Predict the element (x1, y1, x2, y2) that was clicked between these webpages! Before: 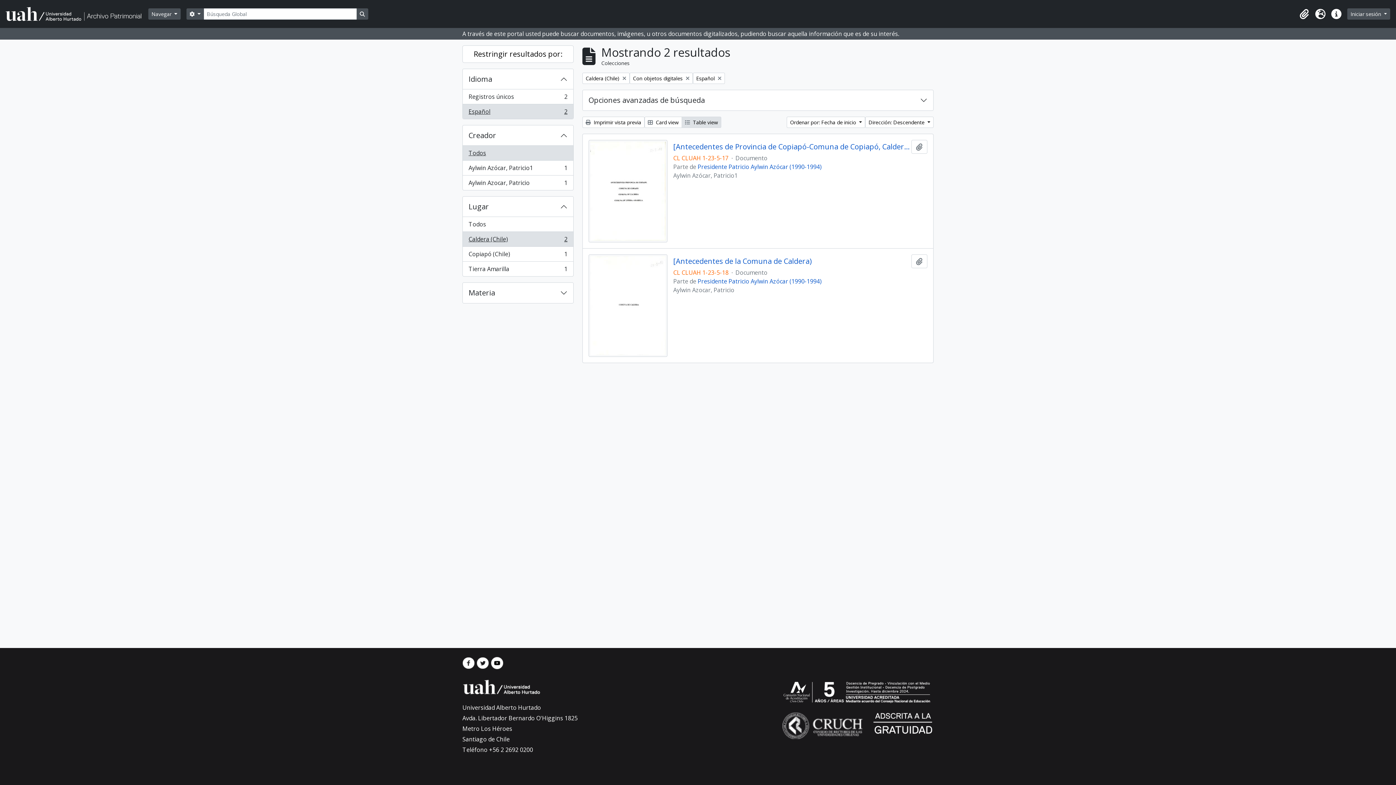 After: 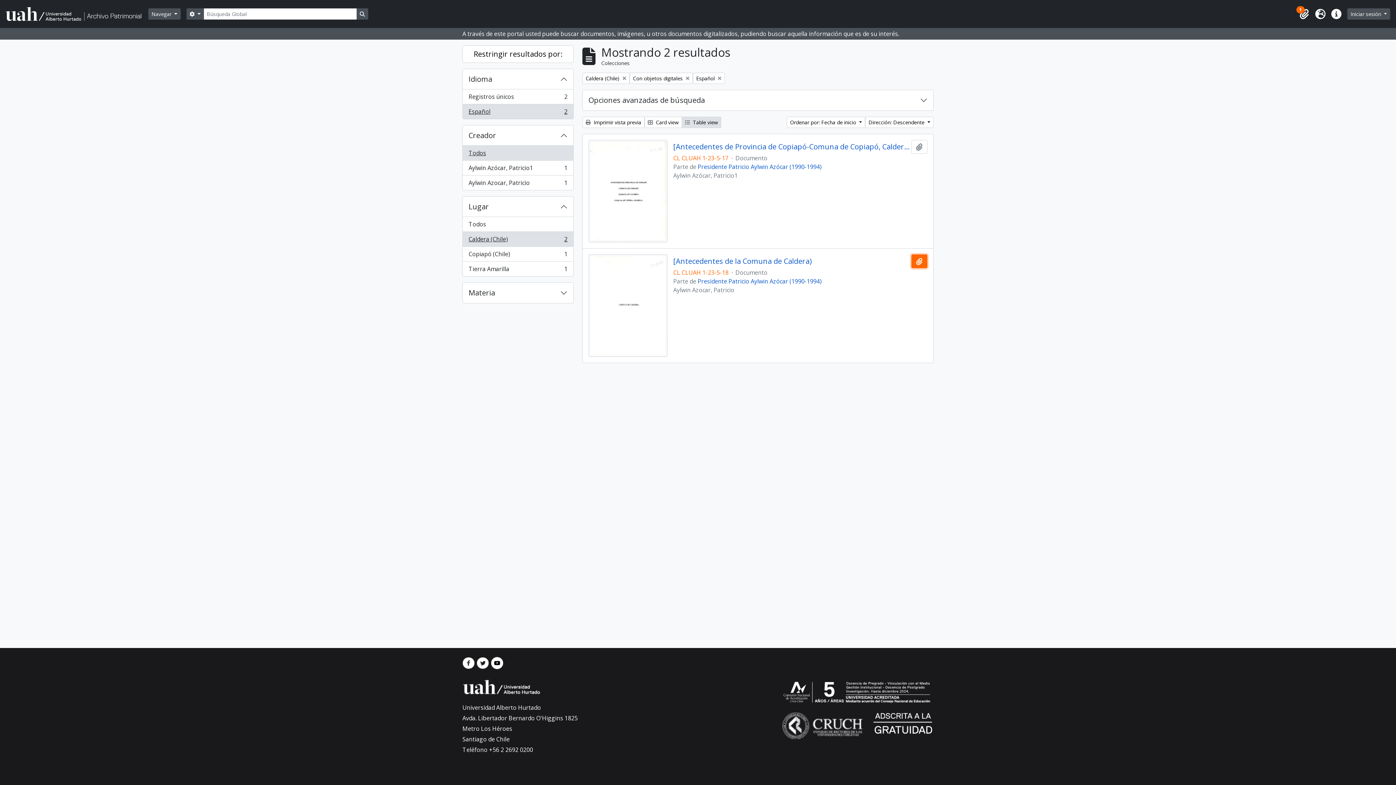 Action: label: Añadir al portapapeles bbox: (911, 254, 927, 268)